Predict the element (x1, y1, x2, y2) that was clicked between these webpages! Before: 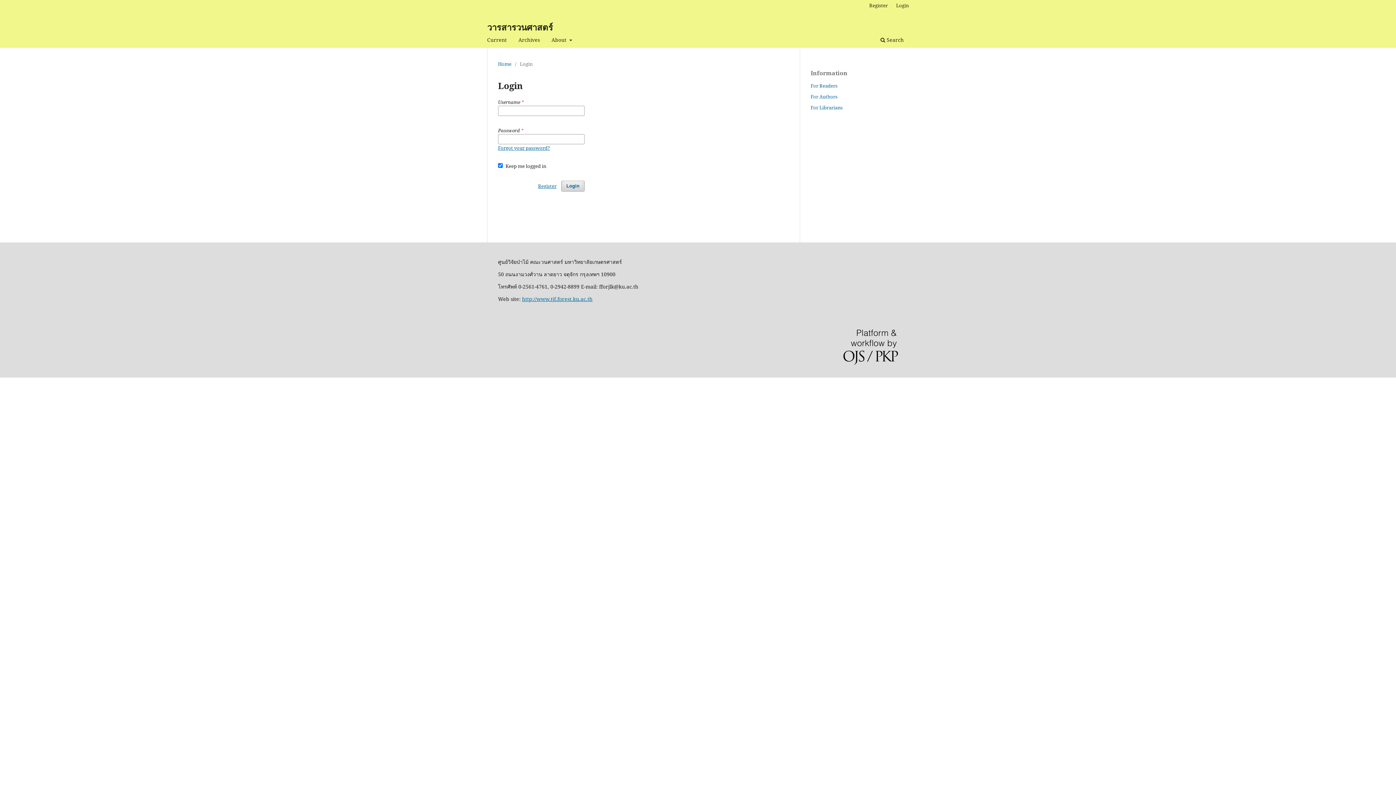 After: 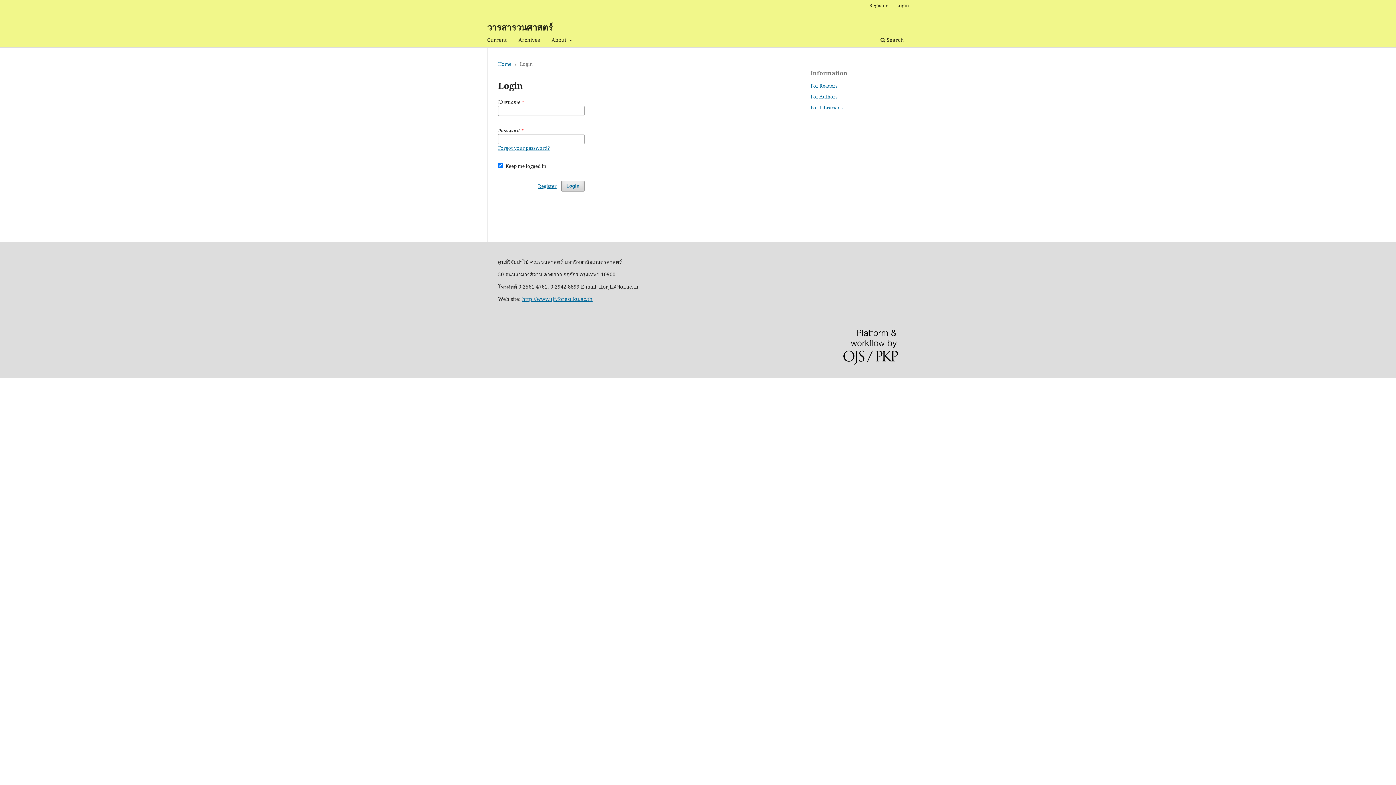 Action: label: Current bbox: (484, 34, 509, 47)